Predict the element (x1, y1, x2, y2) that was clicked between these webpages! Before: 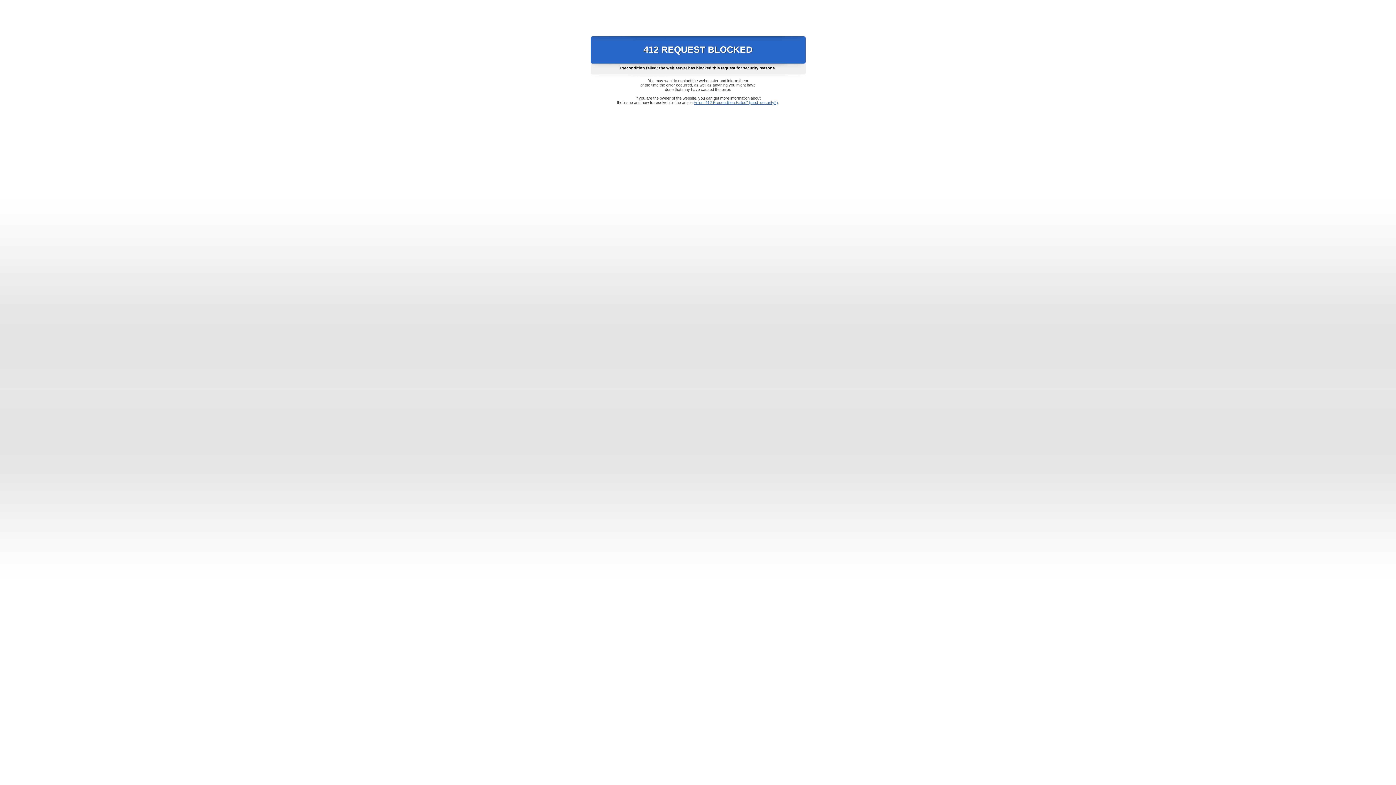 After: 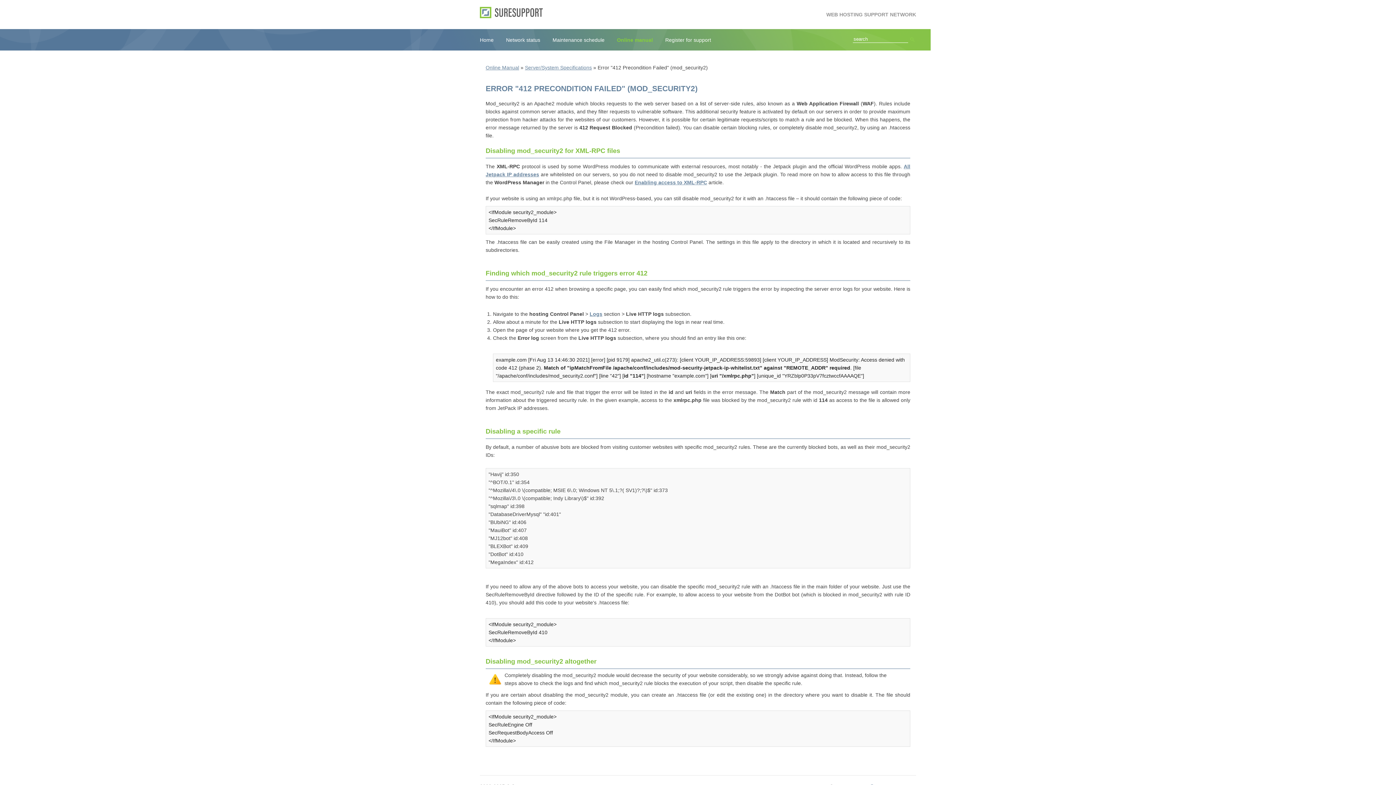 Action: bbox: (693, 100, 778, 104) label: Error "412 Precondition Failed" (mod_security2)